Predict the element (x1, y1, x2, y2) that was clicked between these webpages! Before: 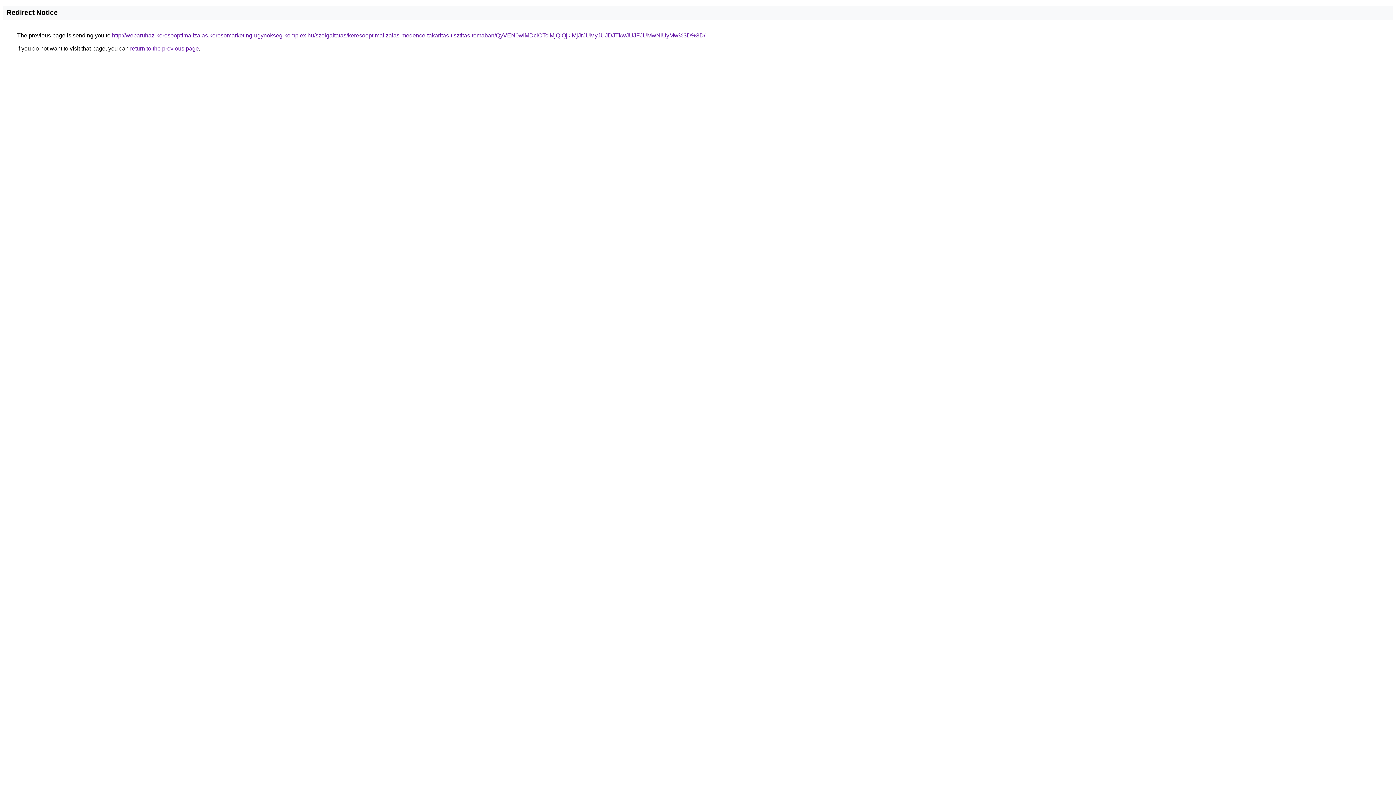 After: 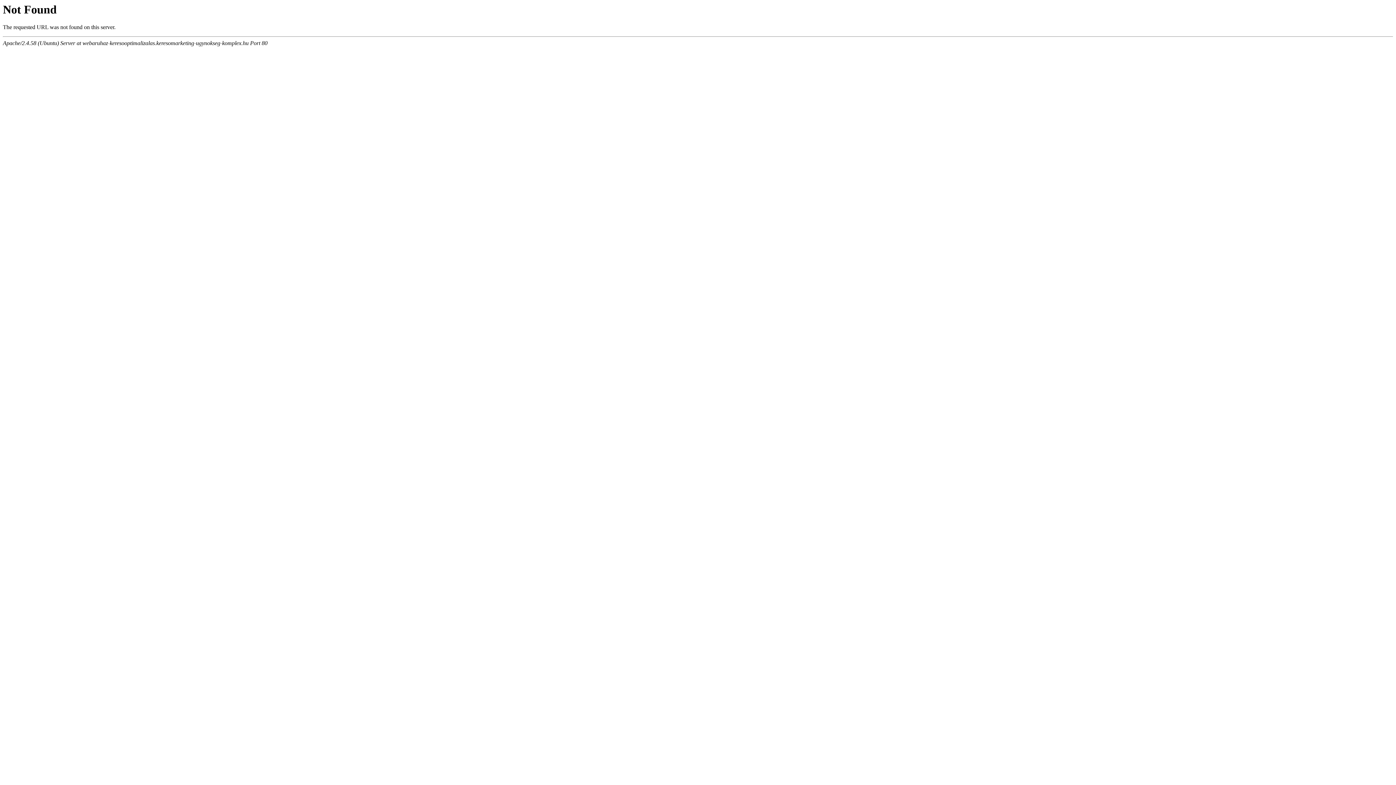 Action: bbox: (112, 32, 705, 38) label: http://webaruhaz-keresooptimalizalas.keresomarketing-ugynokseg-komplex.hu/szolgaltatas/keresooptimalizalas-medence-takaritas-tisztitas-temaban/QyVEN0wlMDclOTclMjQlQjklMjJrJUMyJUJDJTkwJUJFJUMwNiUyMw%3D%3D/